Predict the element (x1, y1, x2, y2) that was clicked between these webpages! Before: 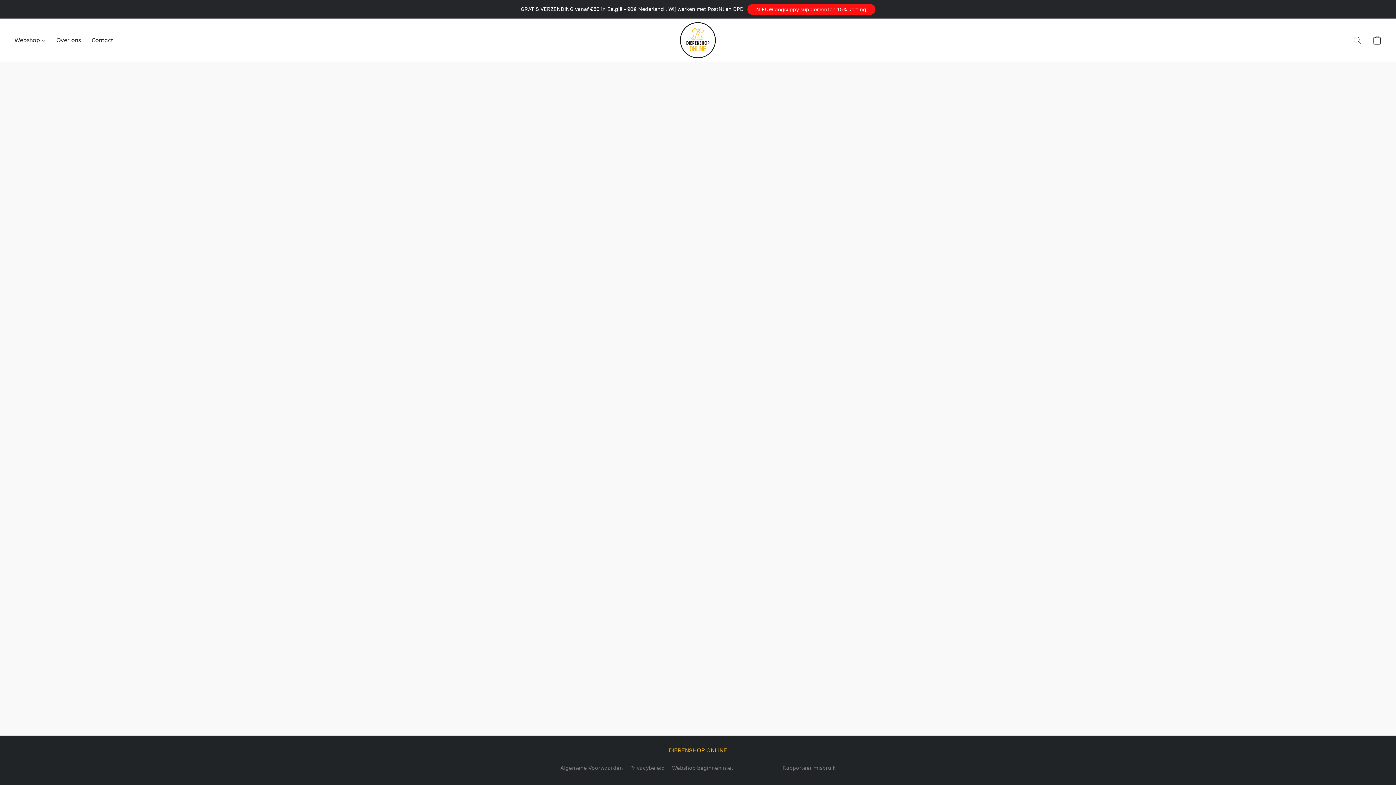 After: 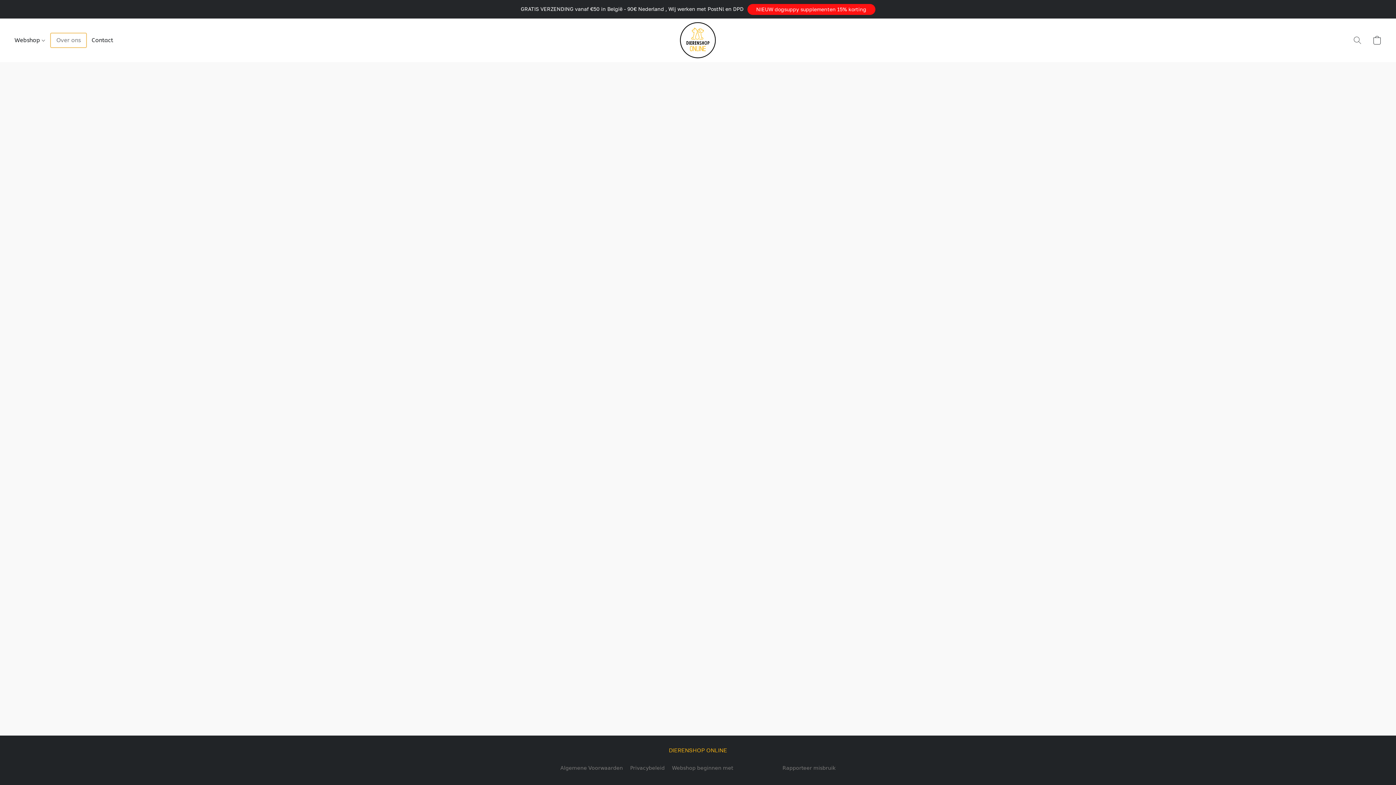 Action: label: Over ons bbox: (50, 33, 86, 47)